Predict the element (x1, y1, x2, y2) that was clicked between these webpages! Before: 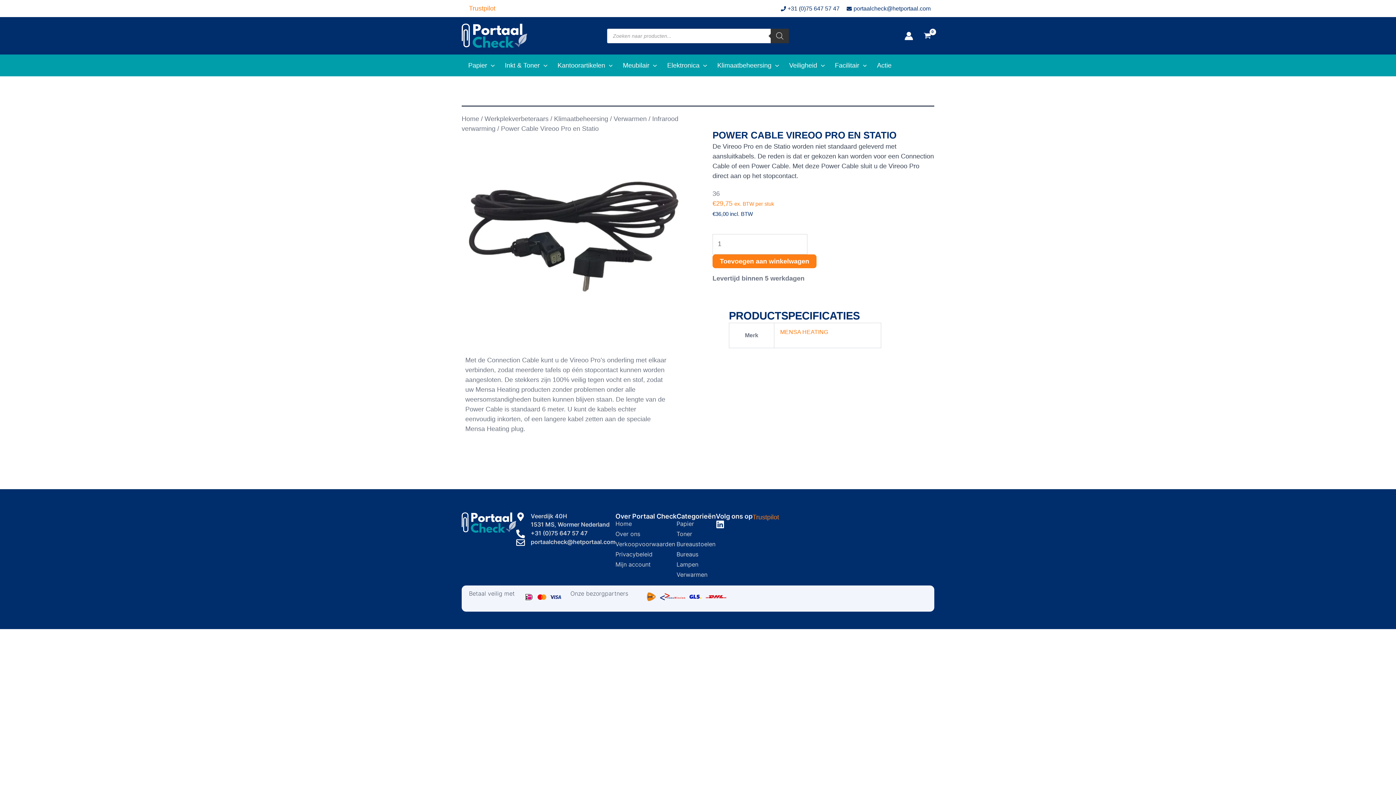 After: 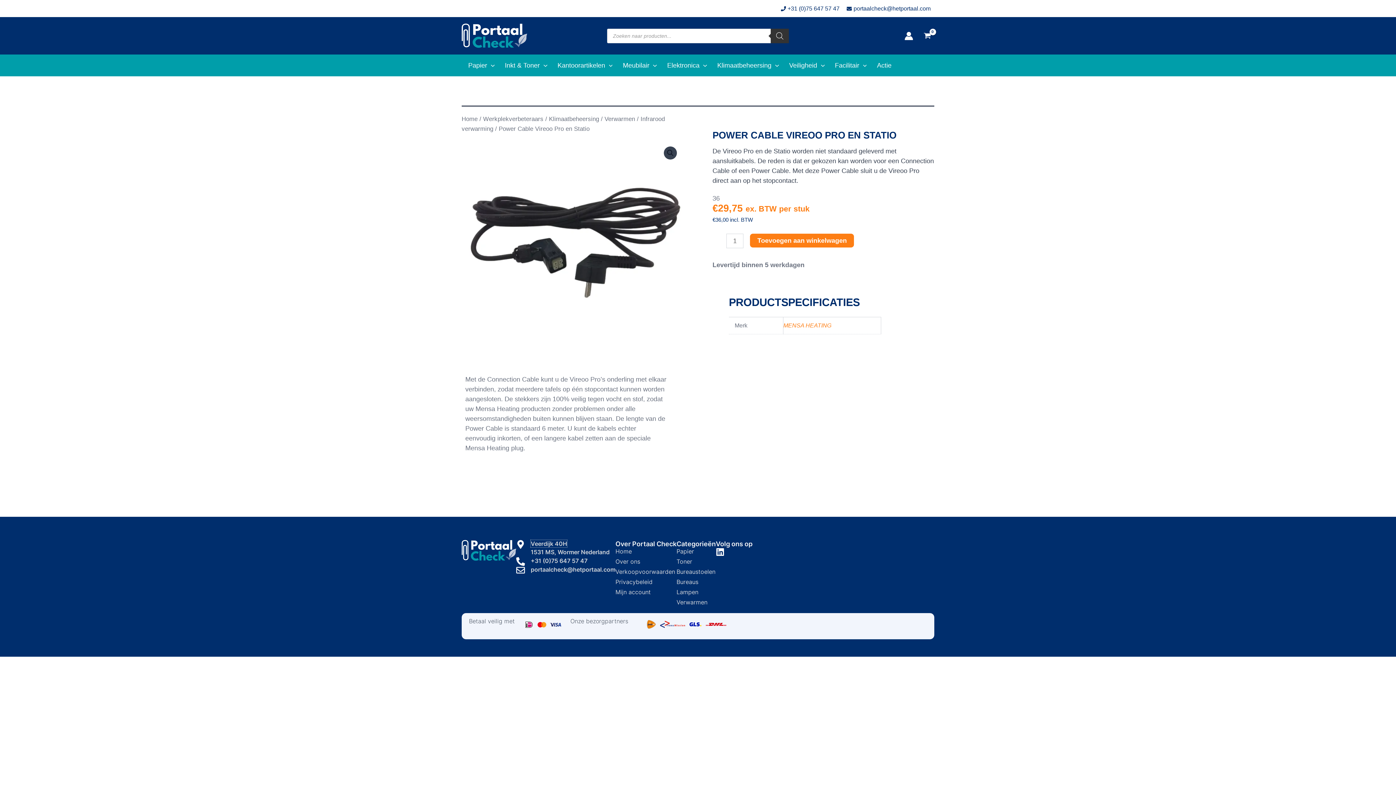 Action: label: Veerdijk 40H bbox: (530, 512, 567, 519)